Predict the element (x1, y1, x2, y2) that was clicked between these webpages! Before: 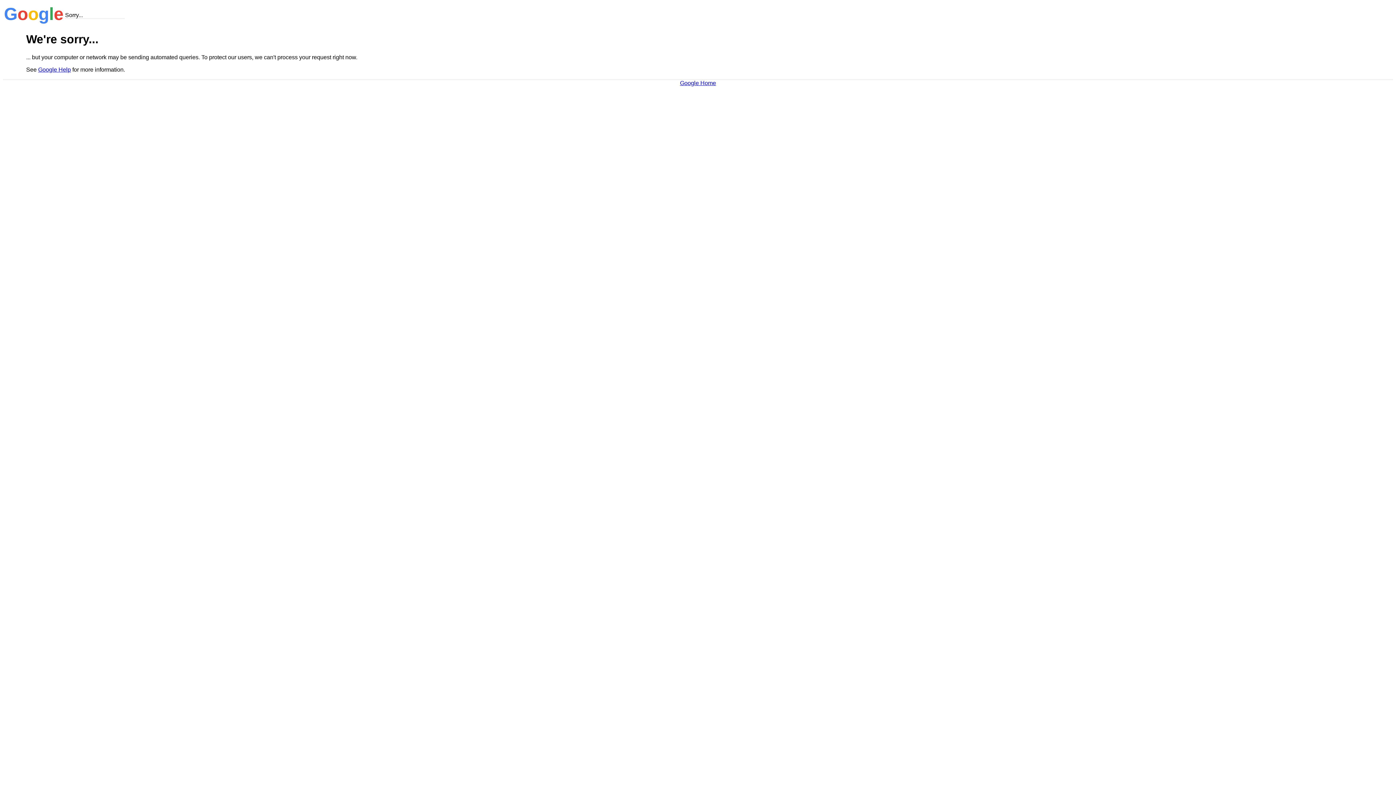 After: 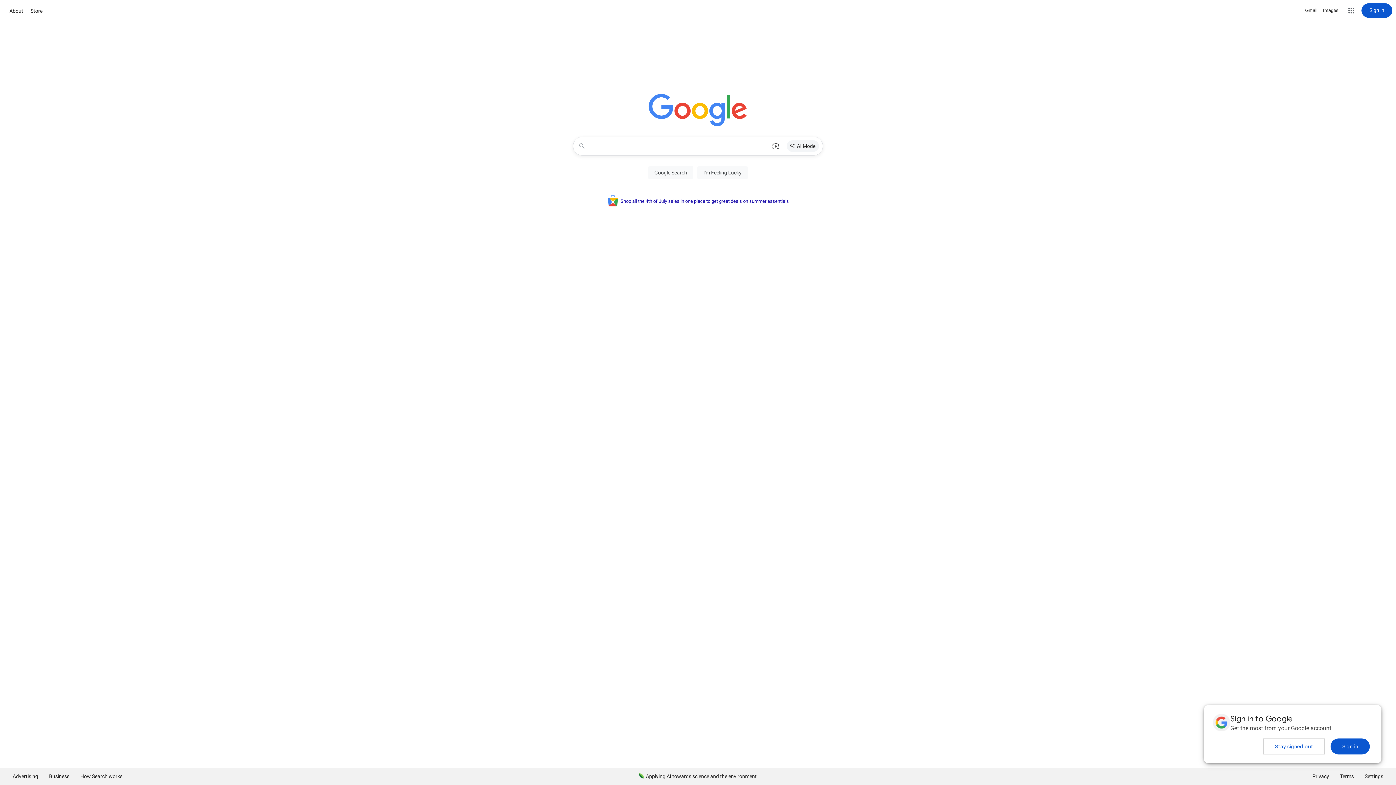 Action: bbox: (680, 79, 716, 86) label: Google Home